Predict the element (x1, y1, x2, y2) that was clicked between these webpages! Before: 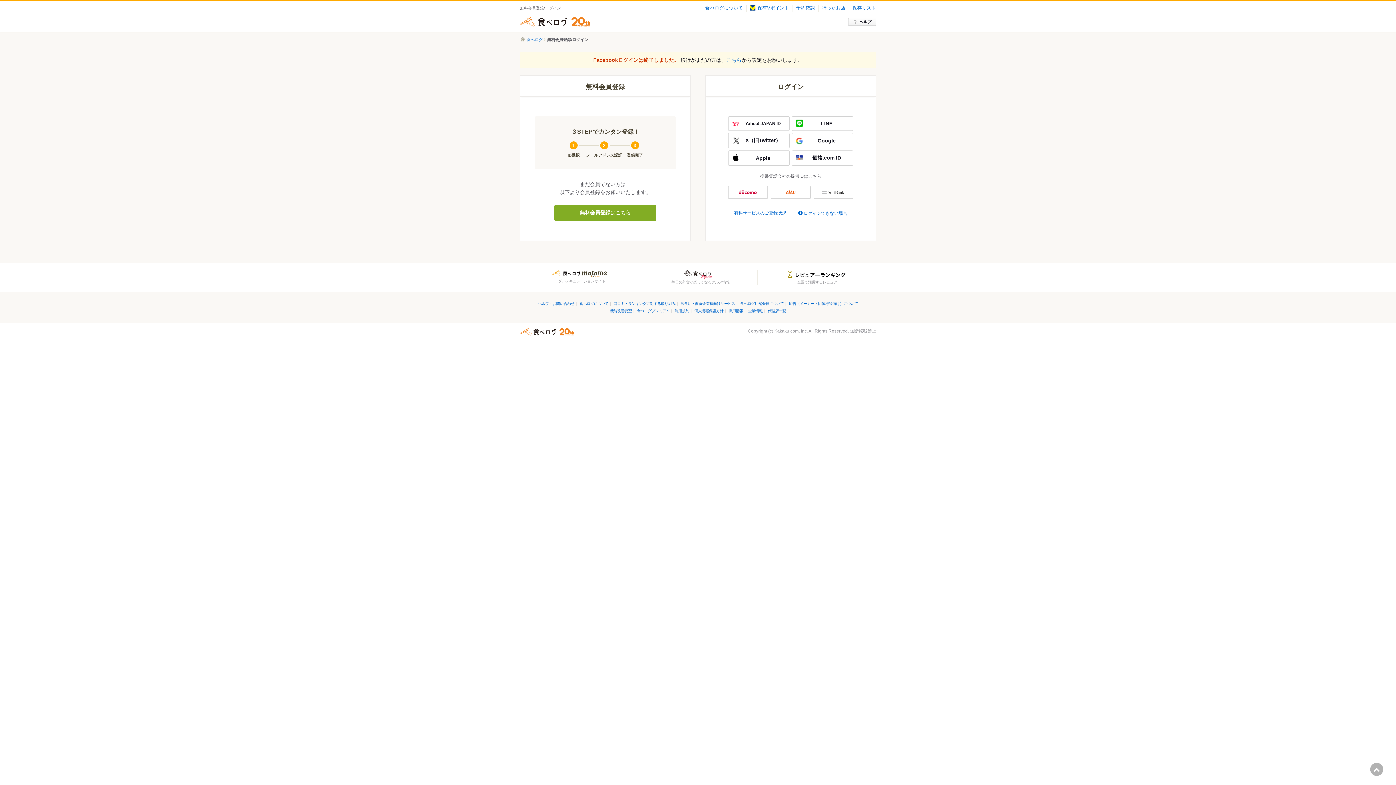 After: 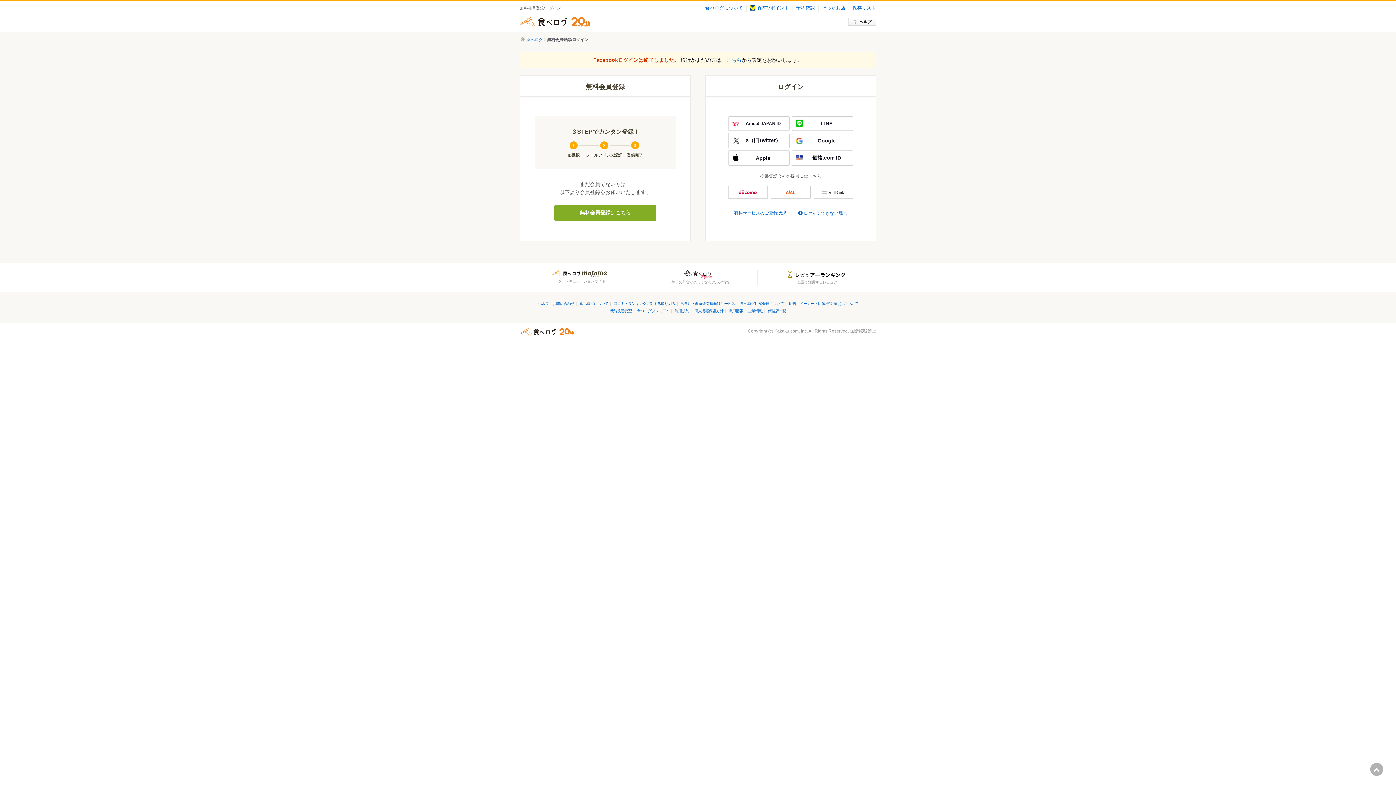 Action: label: 保有Vポイント bbox: (747, 5, 792, 10)